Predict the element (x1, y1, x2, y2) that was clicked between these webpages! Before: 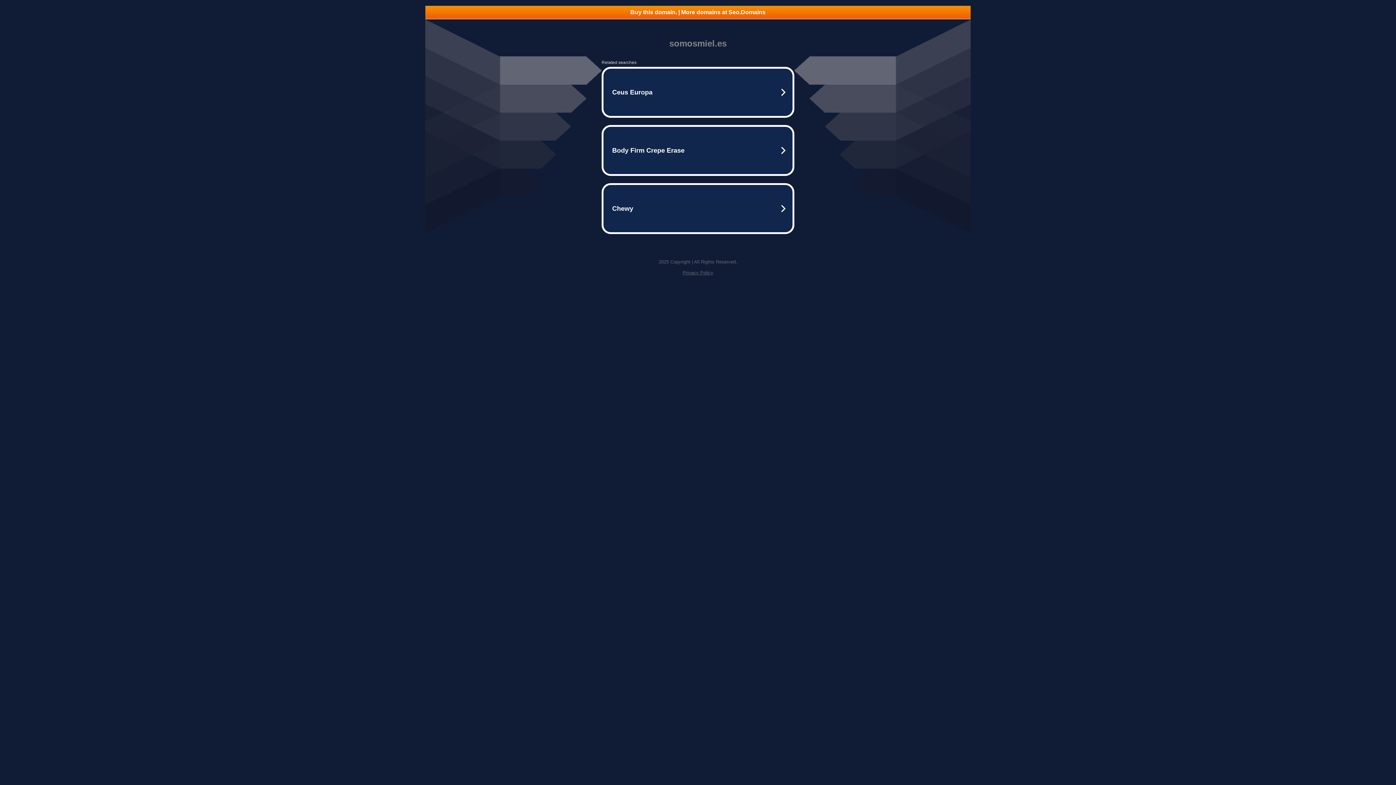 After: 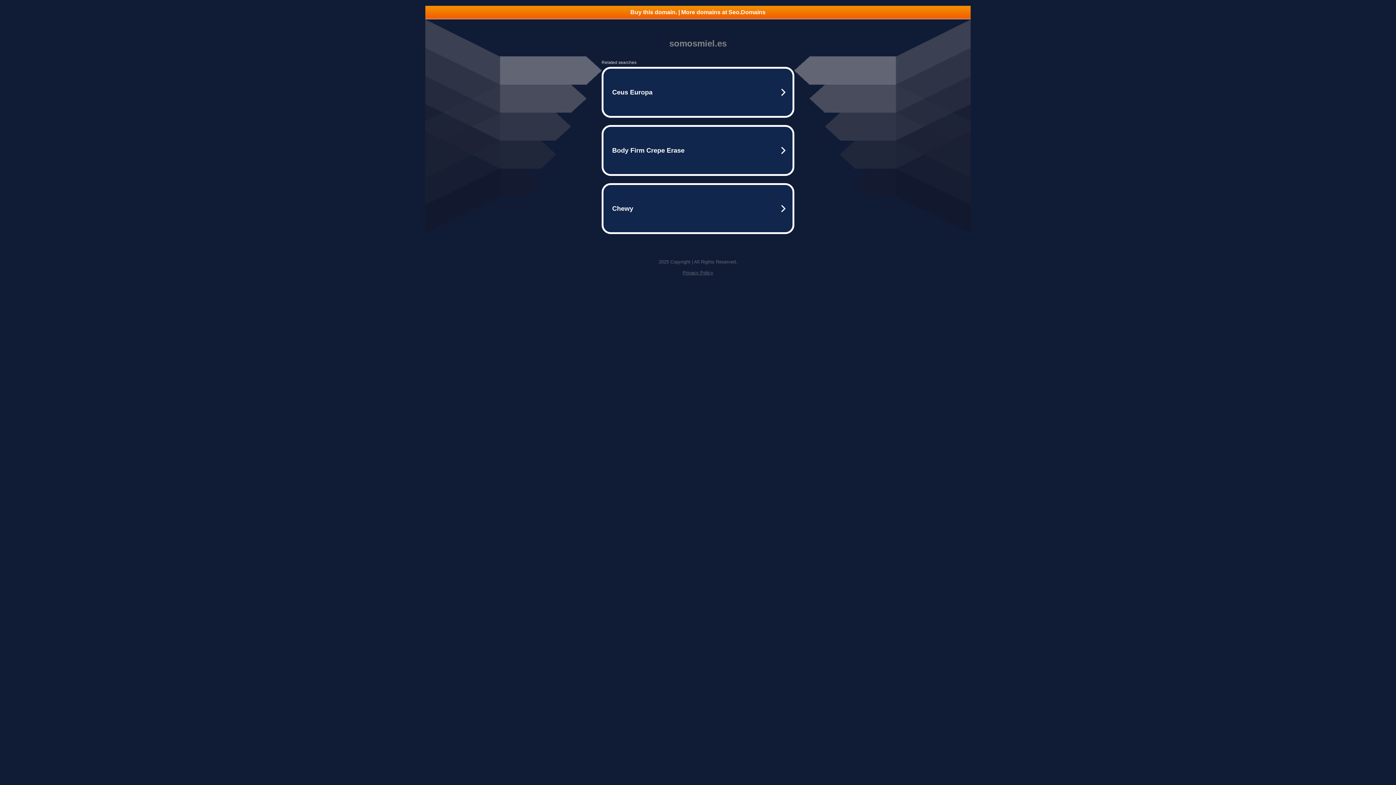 Action: label: Buy this domain. | More domains at Seo.Domains bbox: (425, 5, 970, 18)